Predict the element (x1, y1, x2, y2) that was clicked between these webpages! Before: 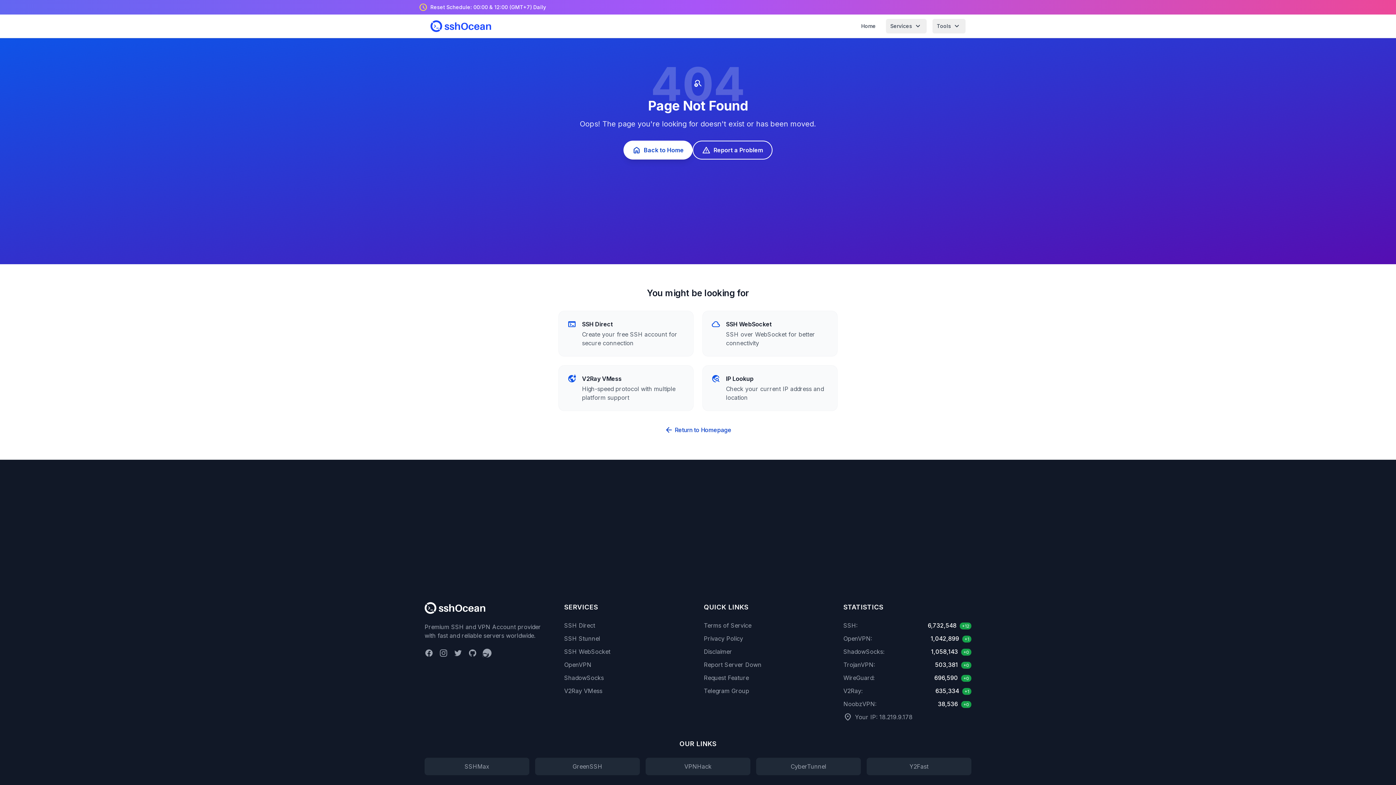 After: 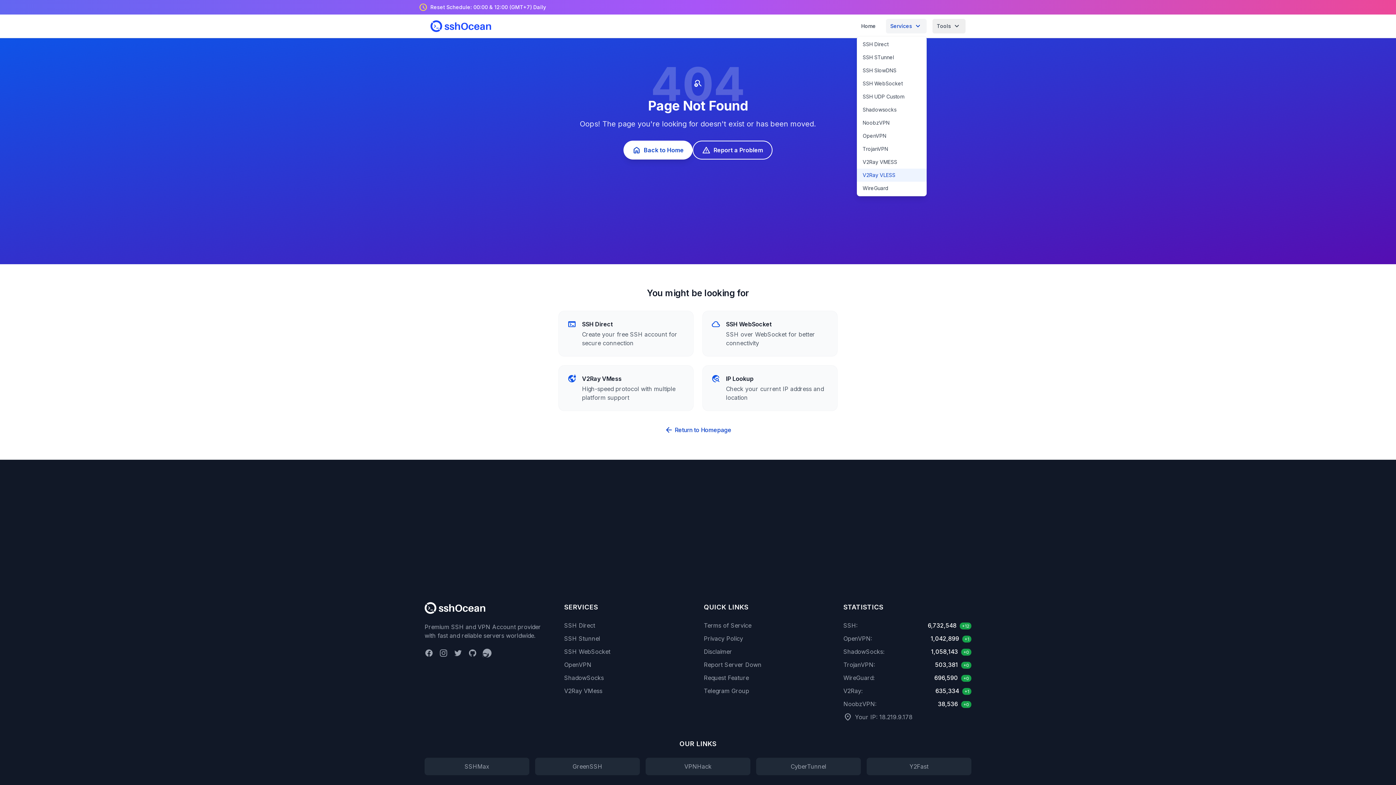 Action: bbox: (886, 18, 926, 33) label: Services
expand_more